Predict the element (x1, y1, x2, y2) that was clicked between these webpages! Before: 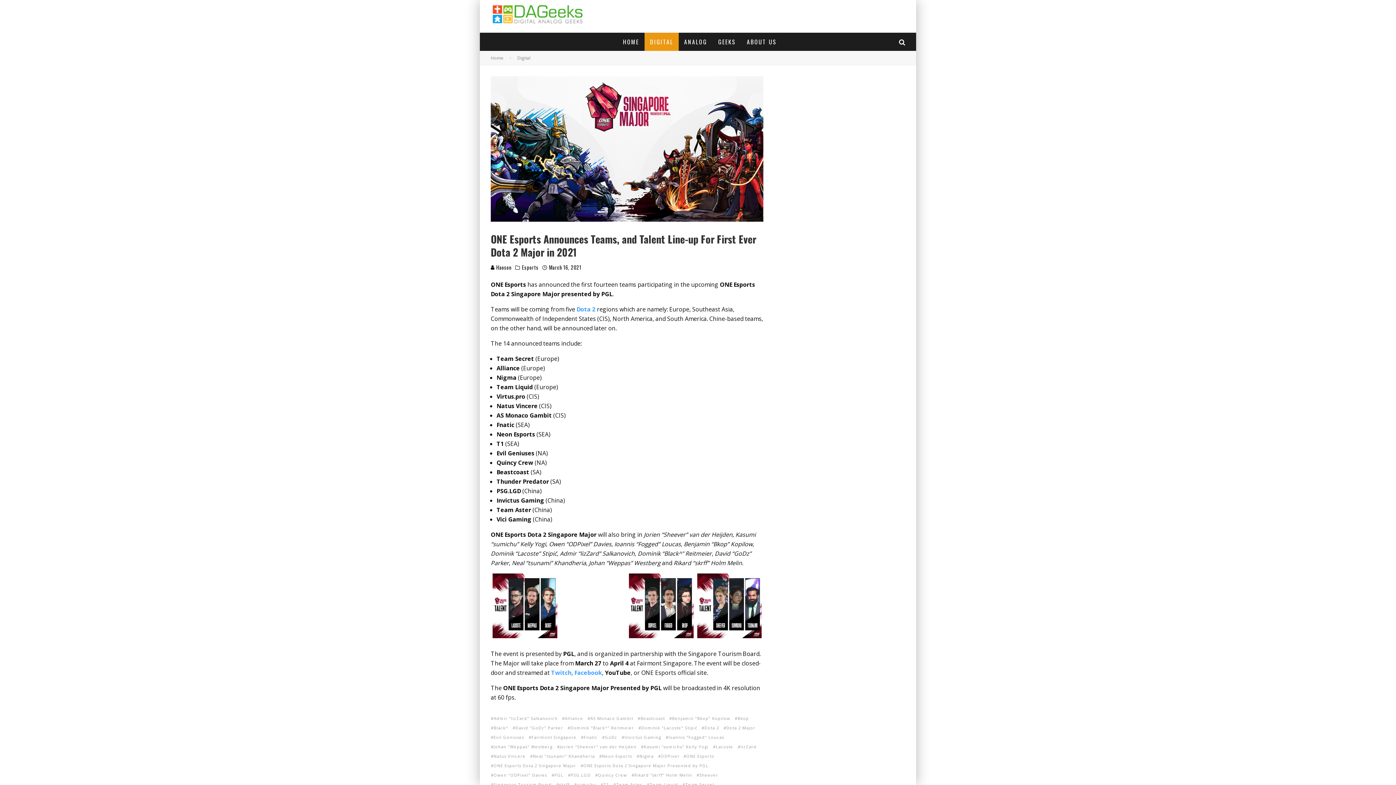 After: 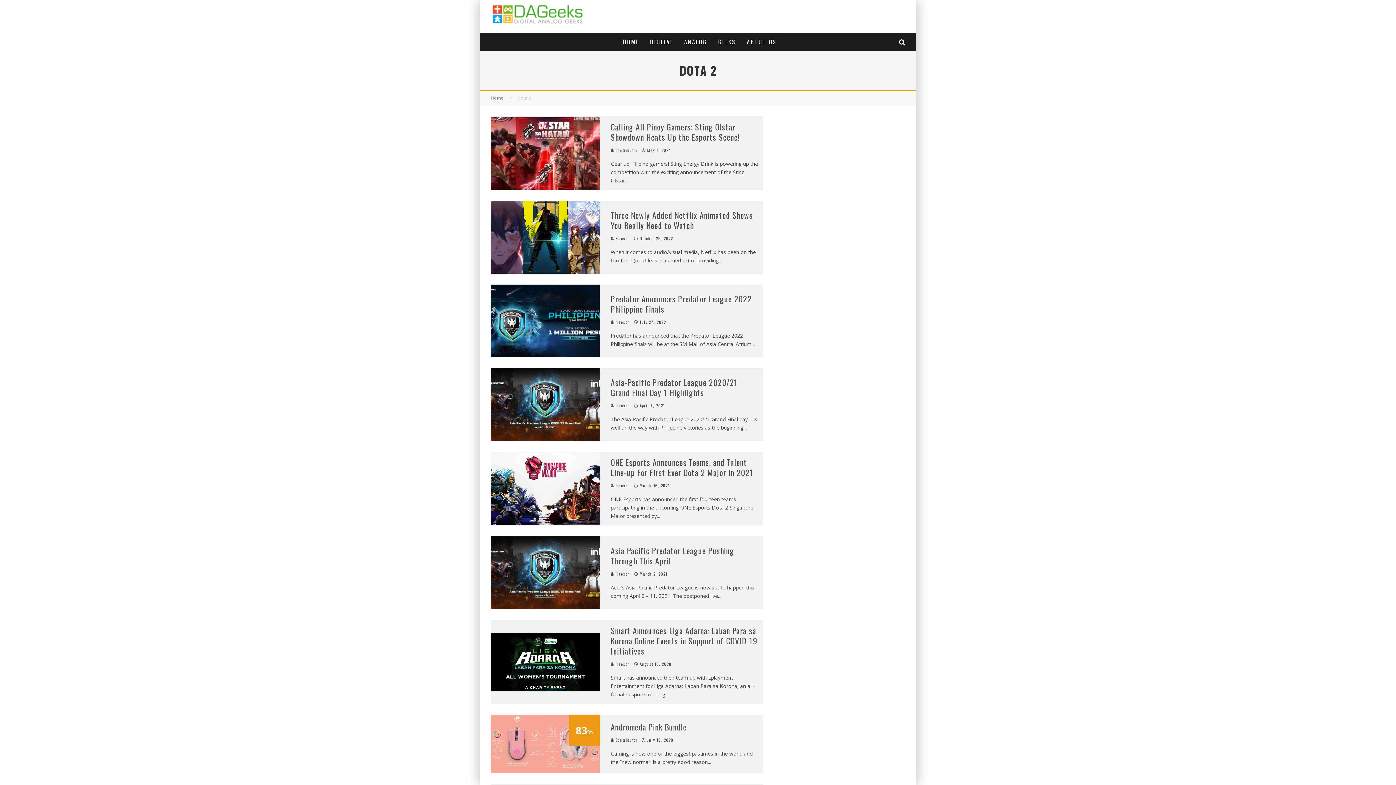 Action: label: Dota 2 bbox: (701, 724, 723, 731)